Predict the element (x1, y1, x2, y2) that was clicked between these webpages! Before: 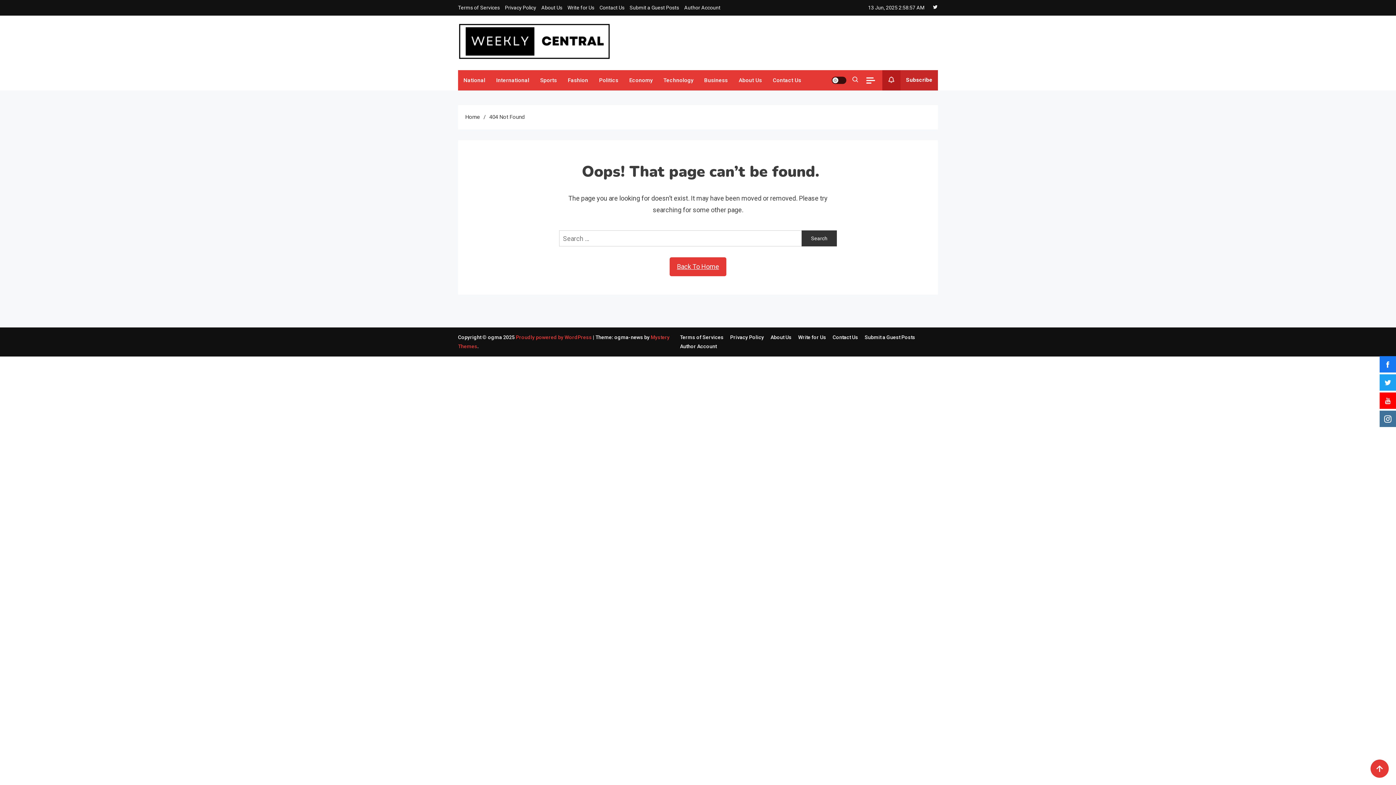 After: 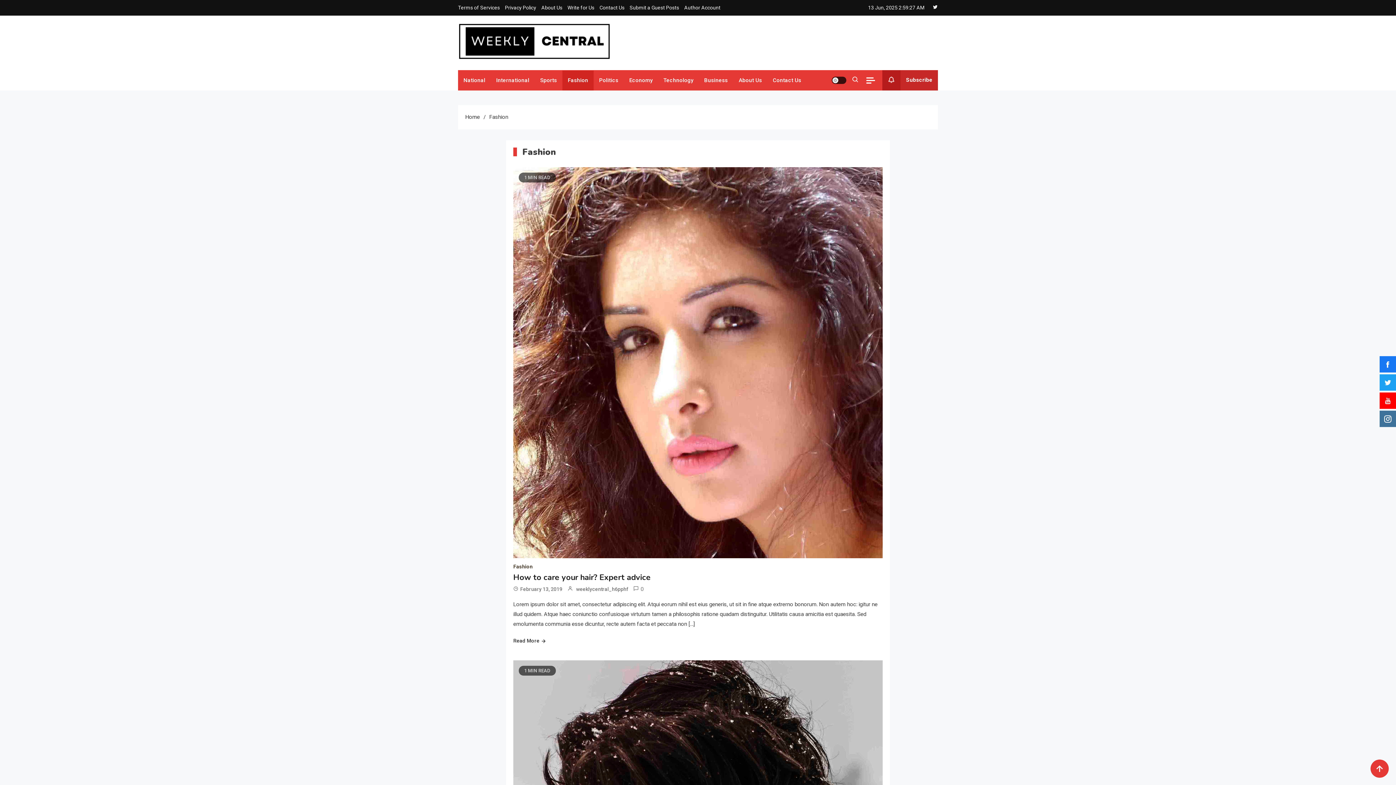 Action: bbox: (562, 70, 593, 90) label: Fashion